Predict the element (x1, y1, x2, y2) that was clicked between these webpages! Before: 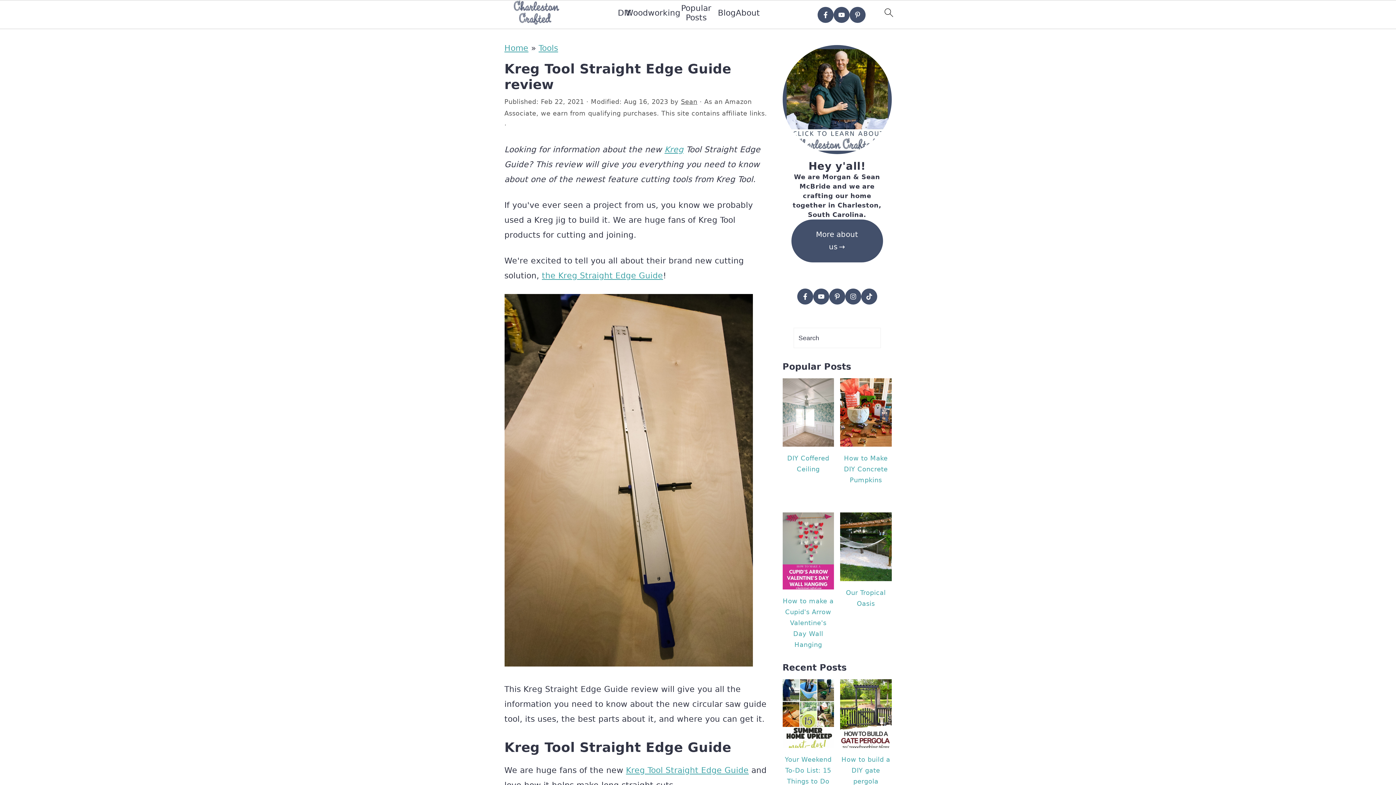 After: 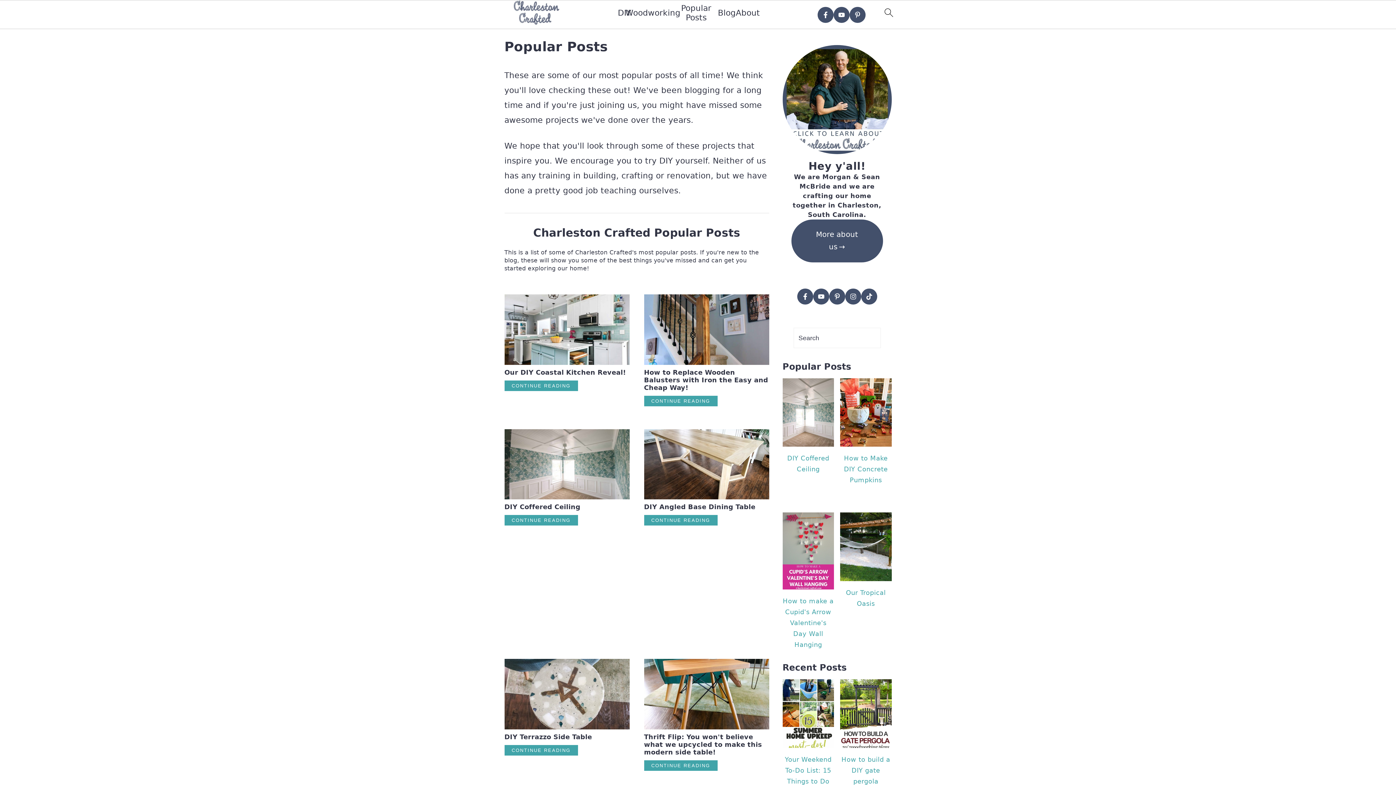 Action: label: Popular Posts bbox: (674, 3, 718, 22)